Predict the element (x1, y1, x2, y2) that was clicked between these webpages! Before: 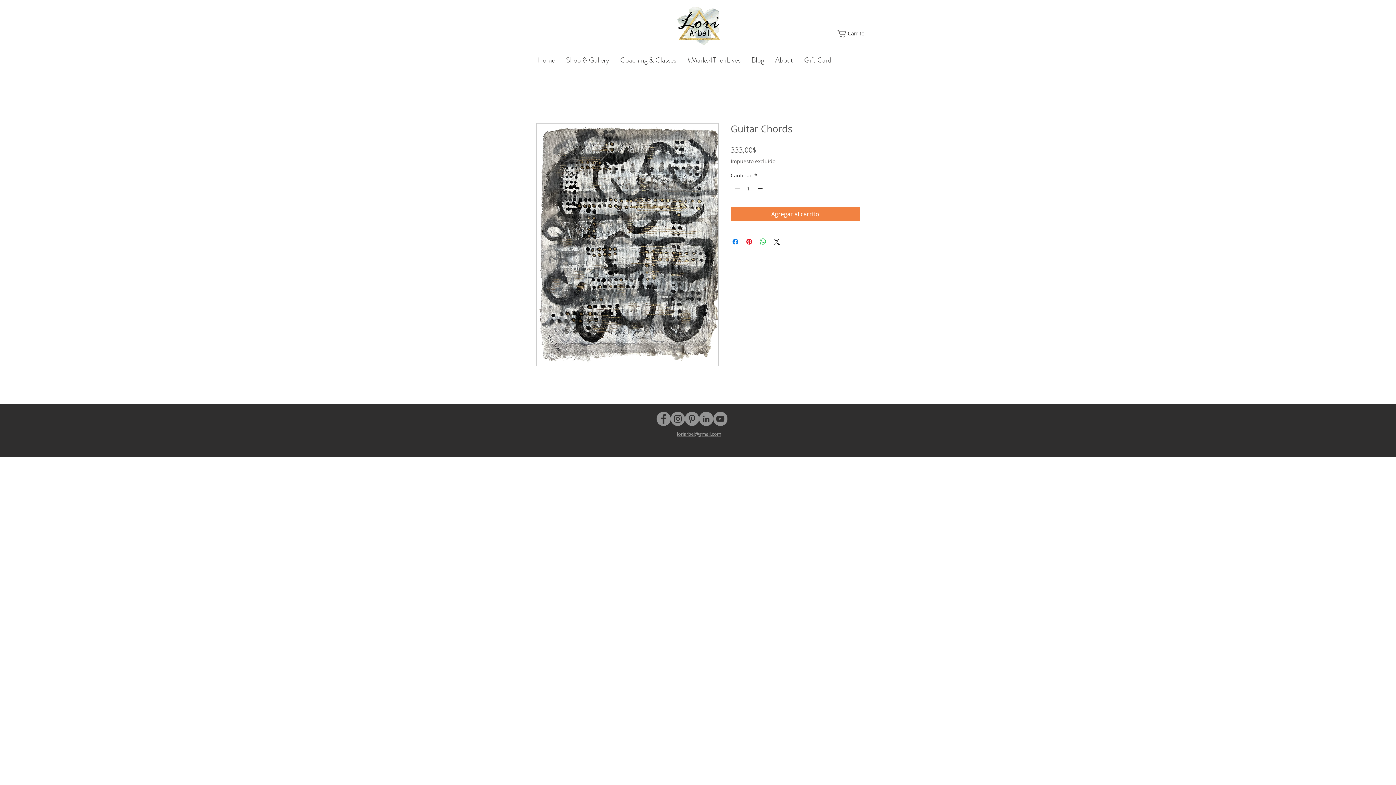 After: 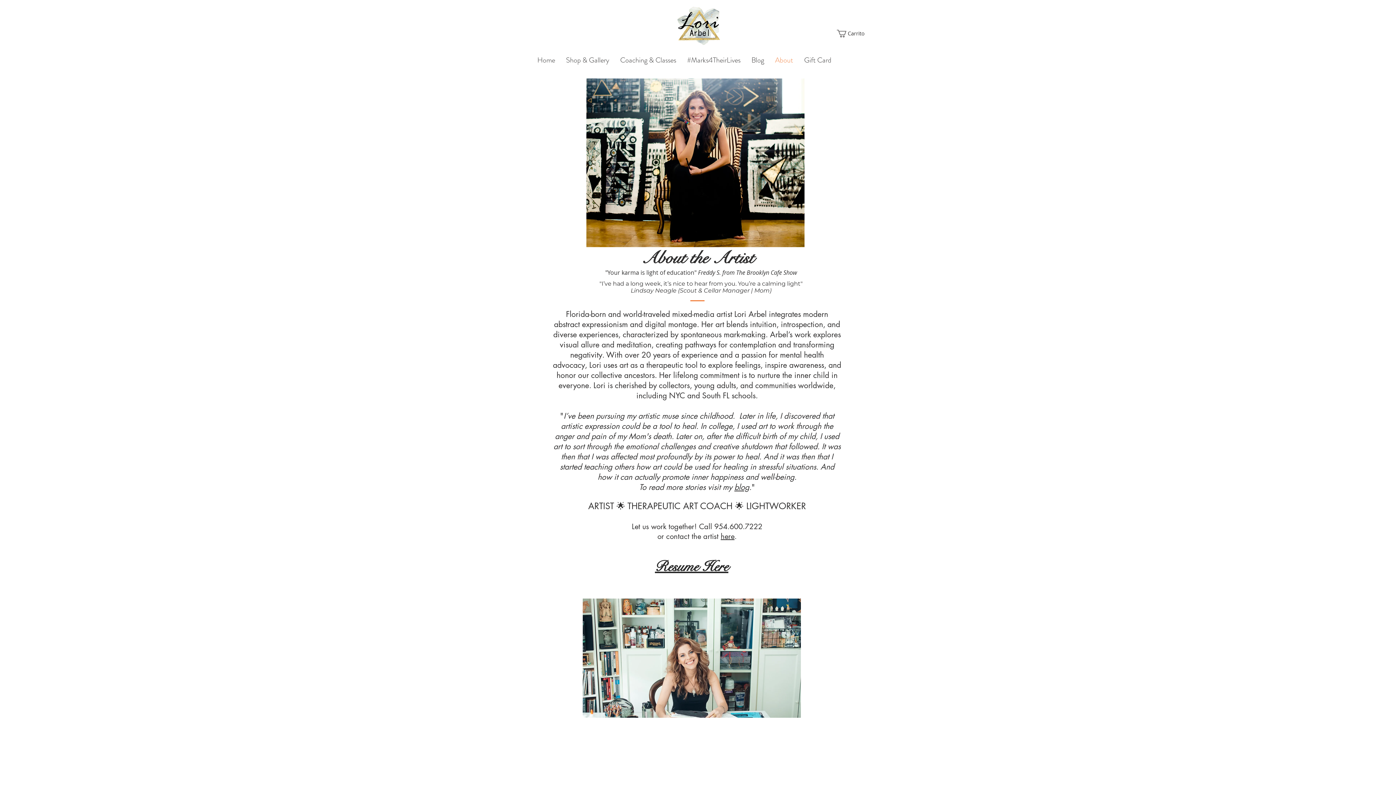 Action: label: About bbox: (769, 55, 798, 65)